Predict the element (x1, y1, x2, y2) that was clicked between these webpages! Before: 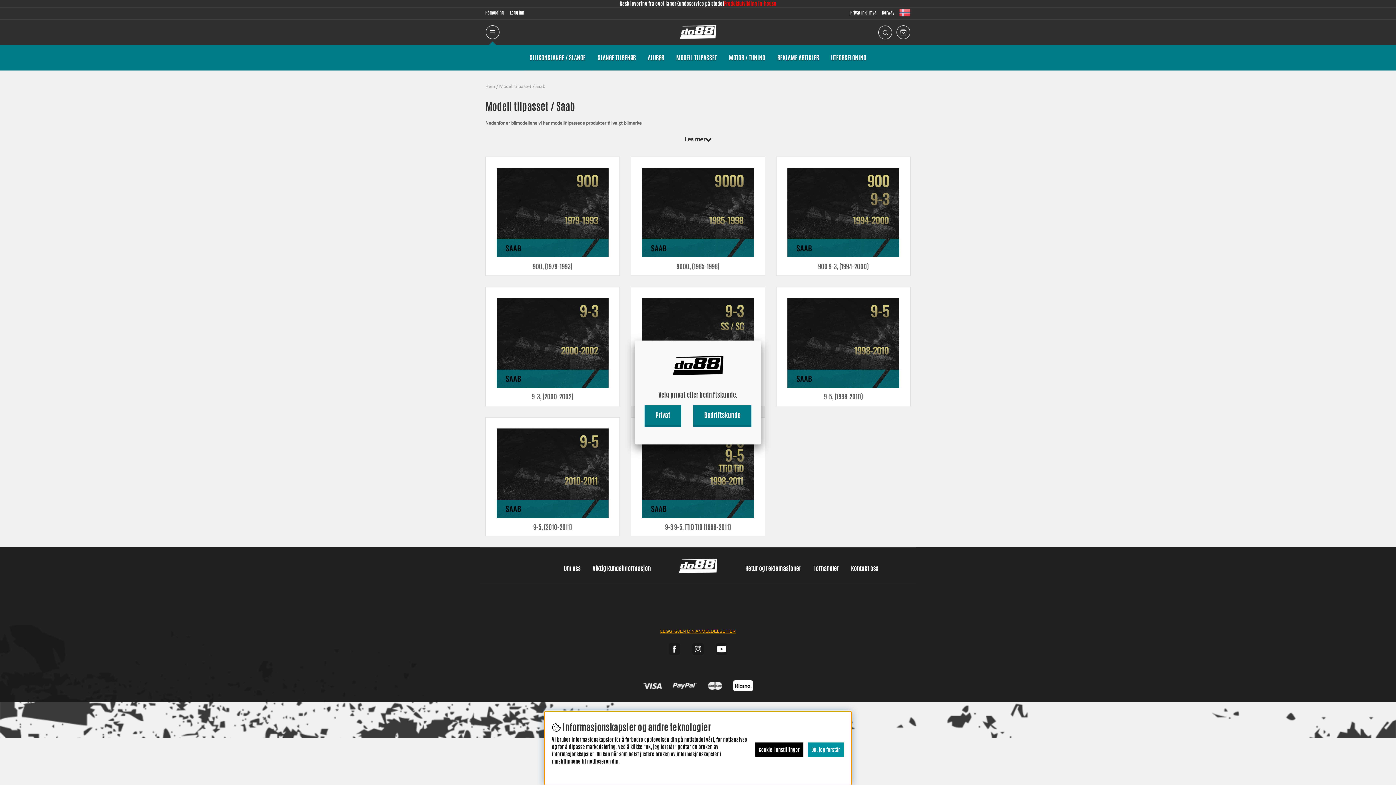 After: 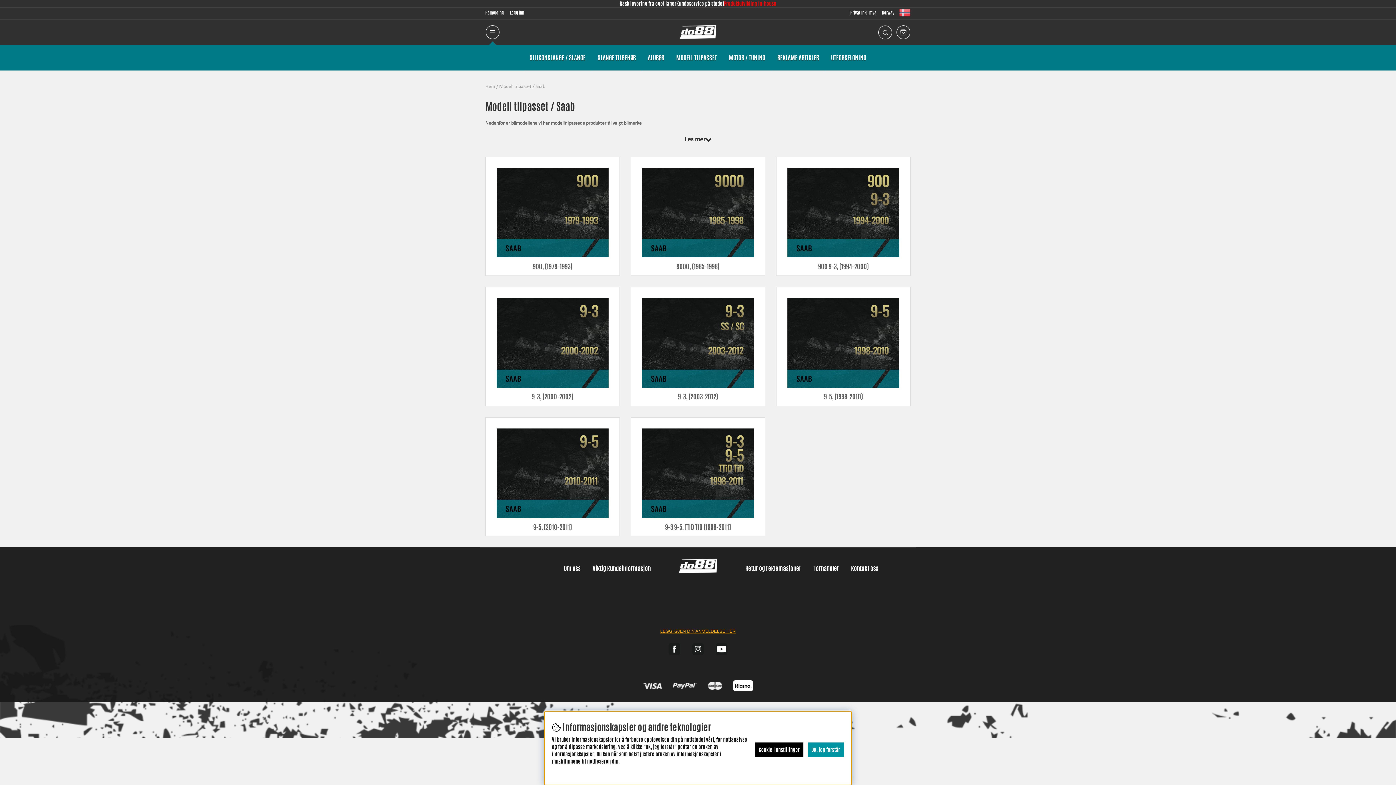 Action: bbox: (644, 405, 681, 425) label: Privat